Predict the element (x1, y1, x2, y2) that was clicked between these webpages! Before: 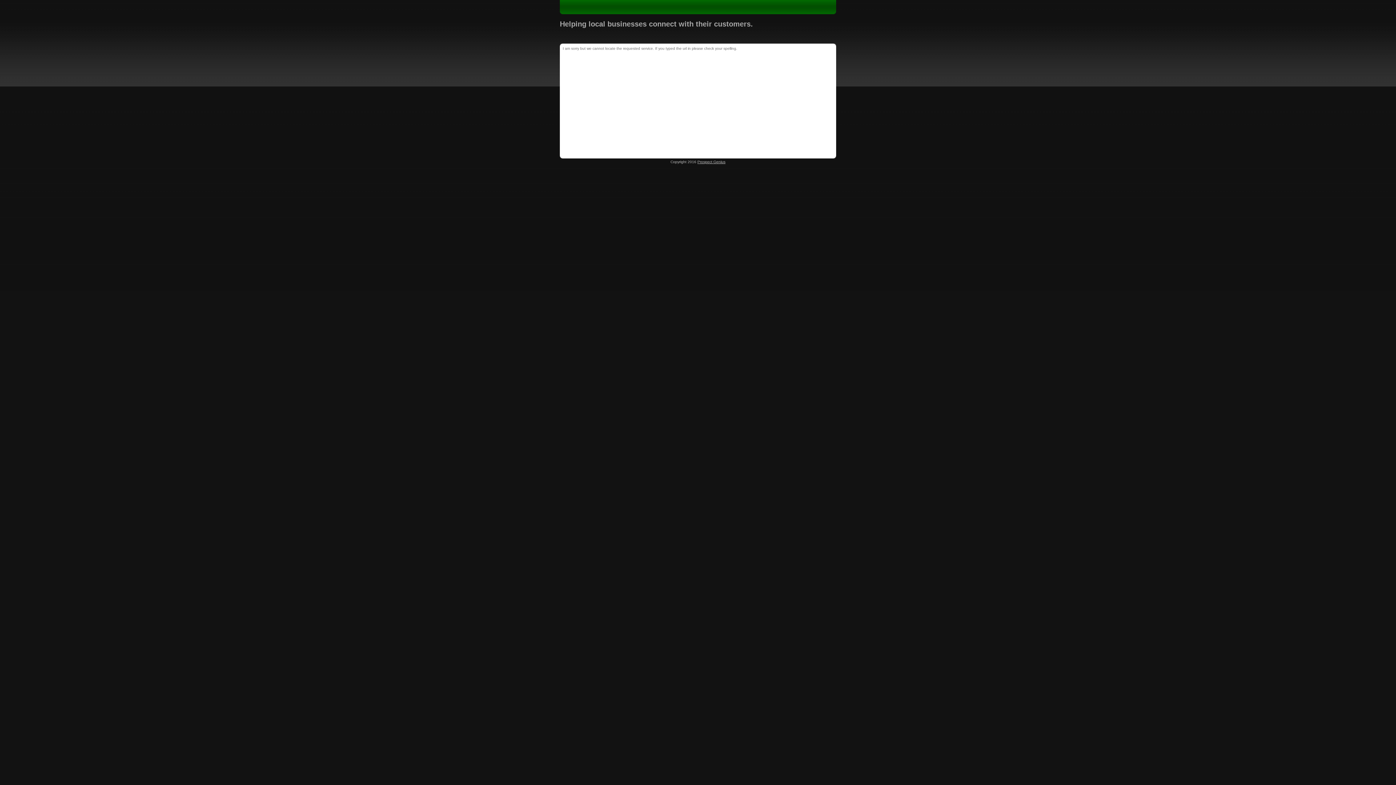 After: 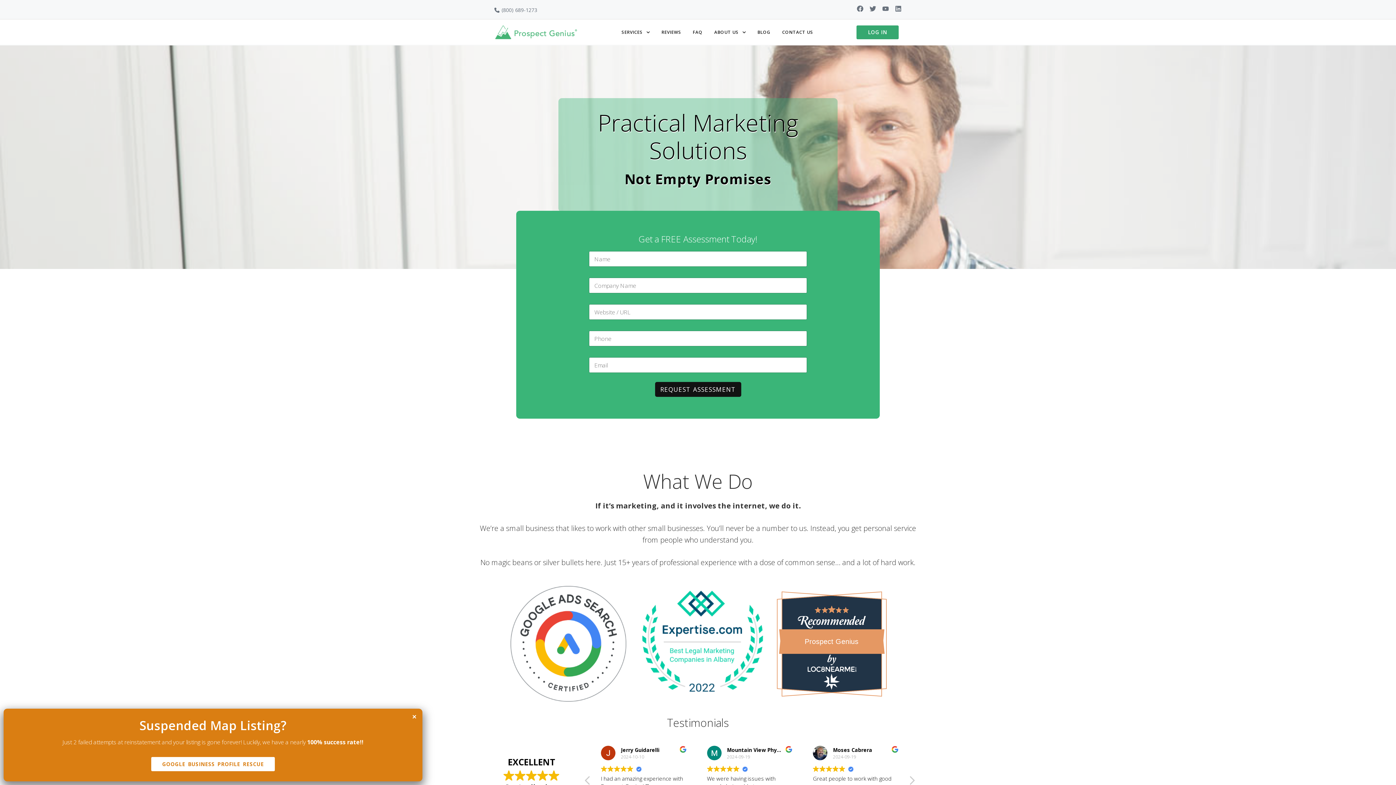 Action: bbox: (697, 160, 725, 164) label: Prospect Genius